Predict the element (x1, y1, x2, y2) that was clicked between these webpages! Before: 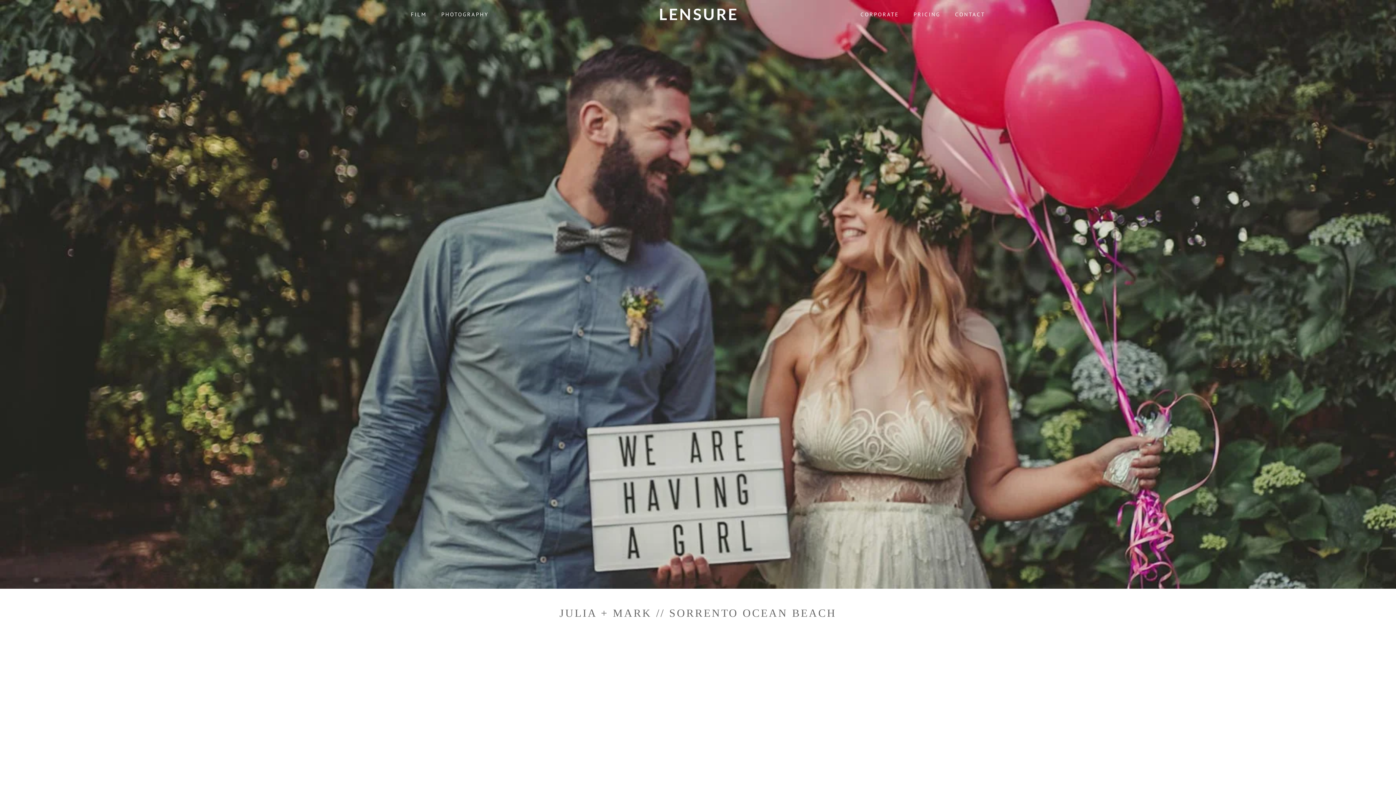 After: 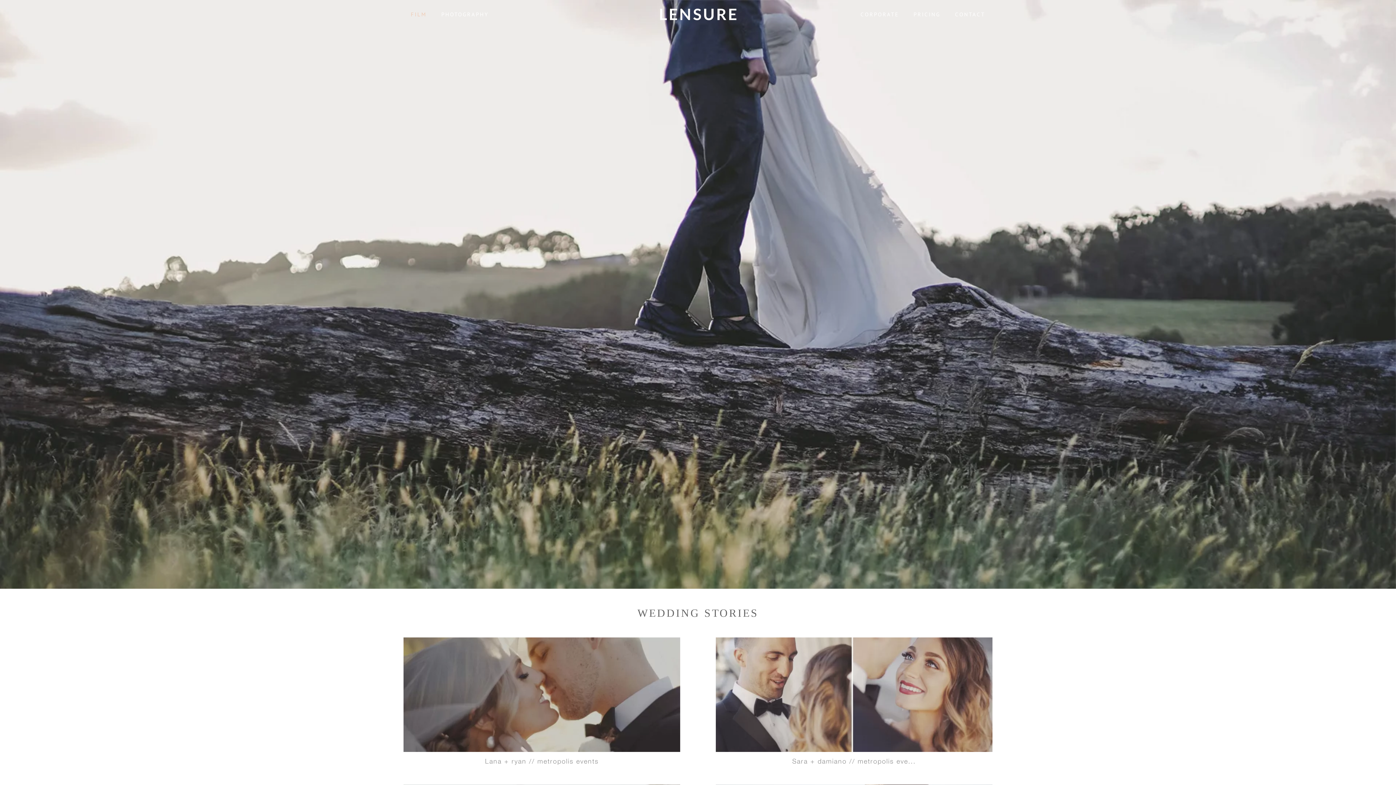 Action: bbox: (410, 8, 426, 21) label: FILM